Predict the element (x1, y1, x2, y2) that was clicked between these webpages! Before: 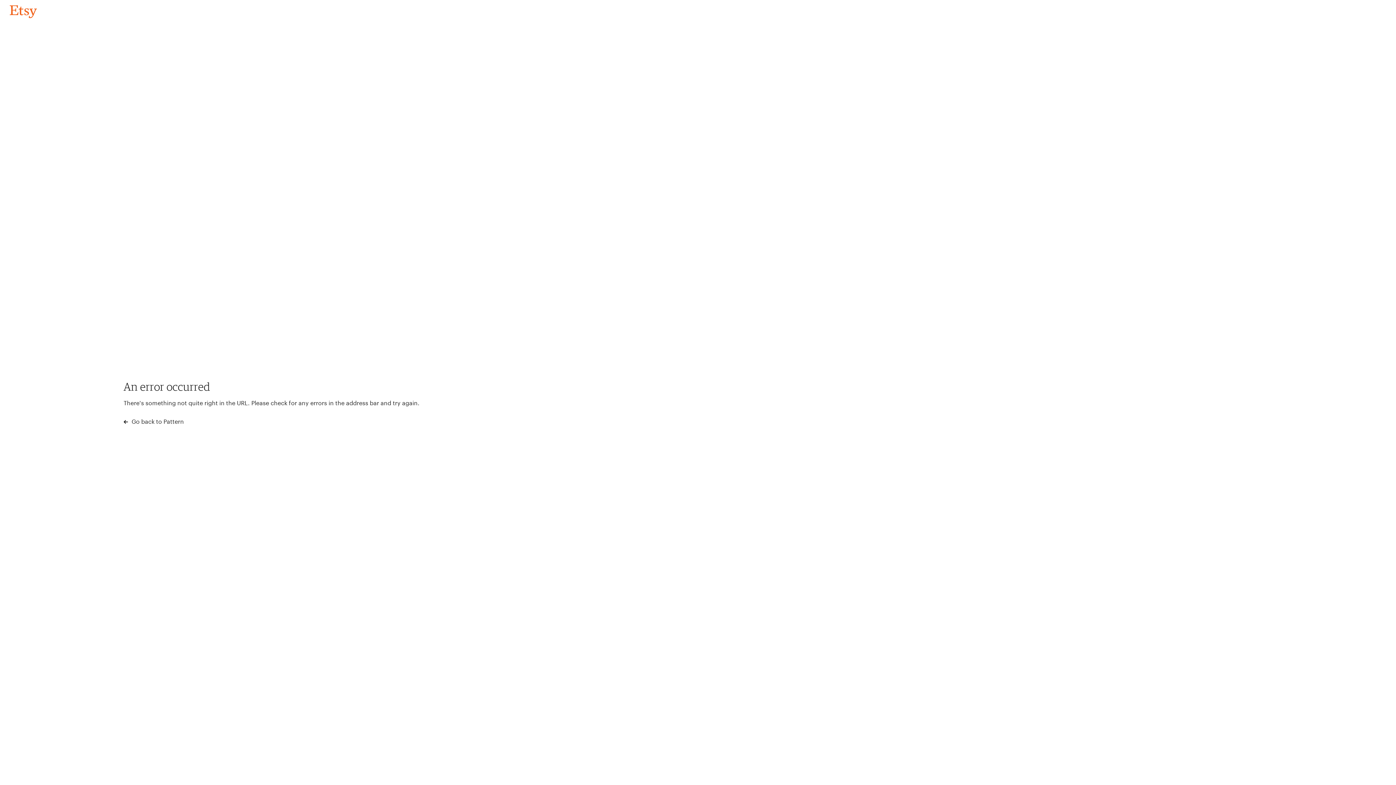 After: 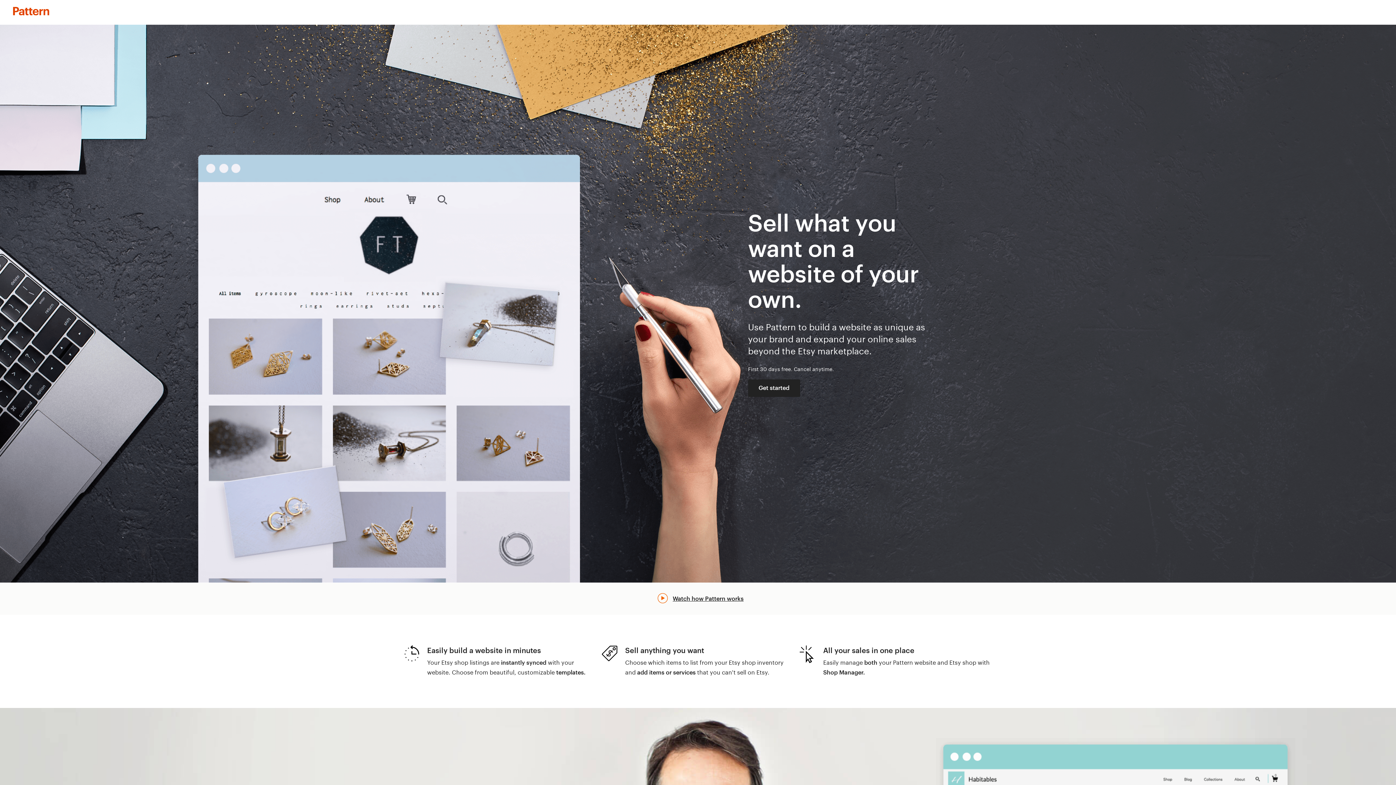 Action: label:  Go back to Pattern bbox: (123, 417, 183, 426)